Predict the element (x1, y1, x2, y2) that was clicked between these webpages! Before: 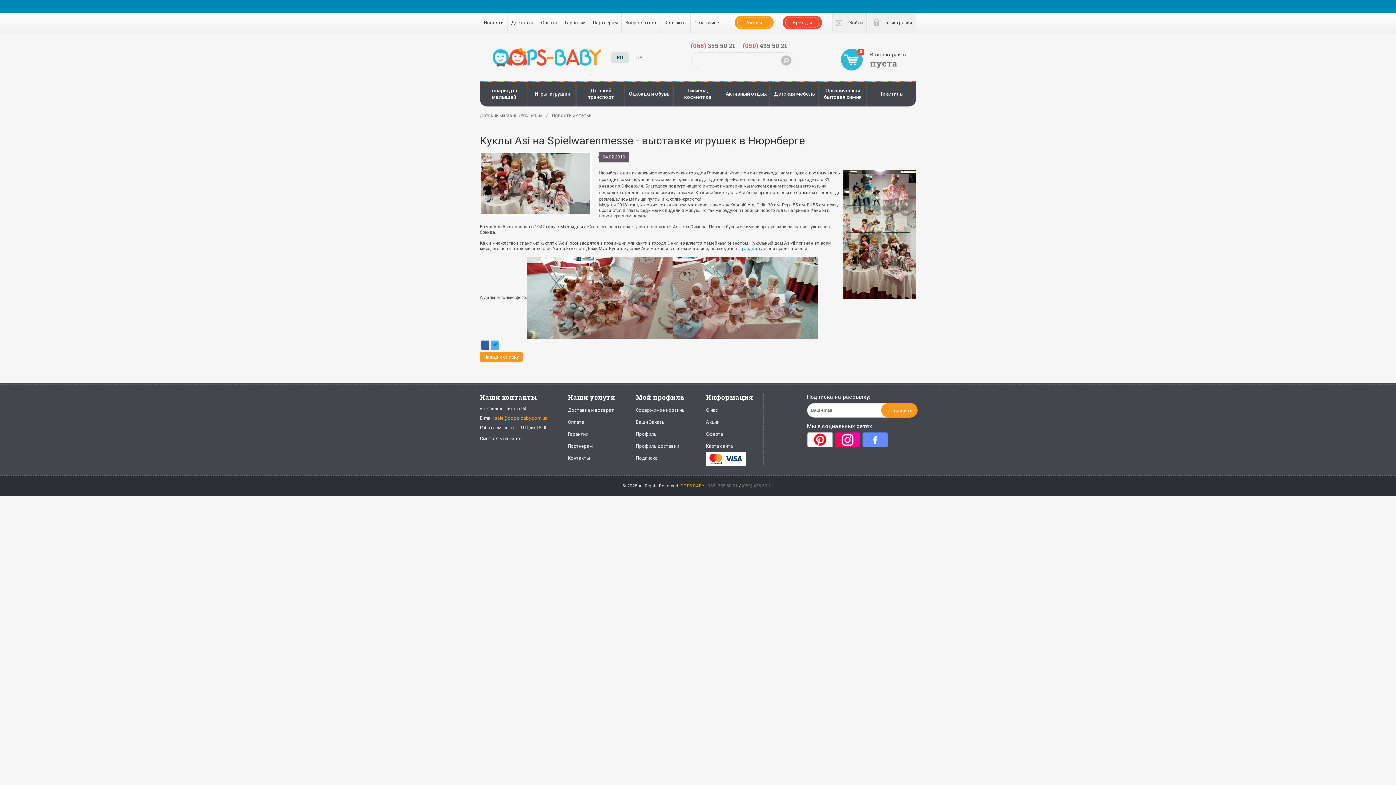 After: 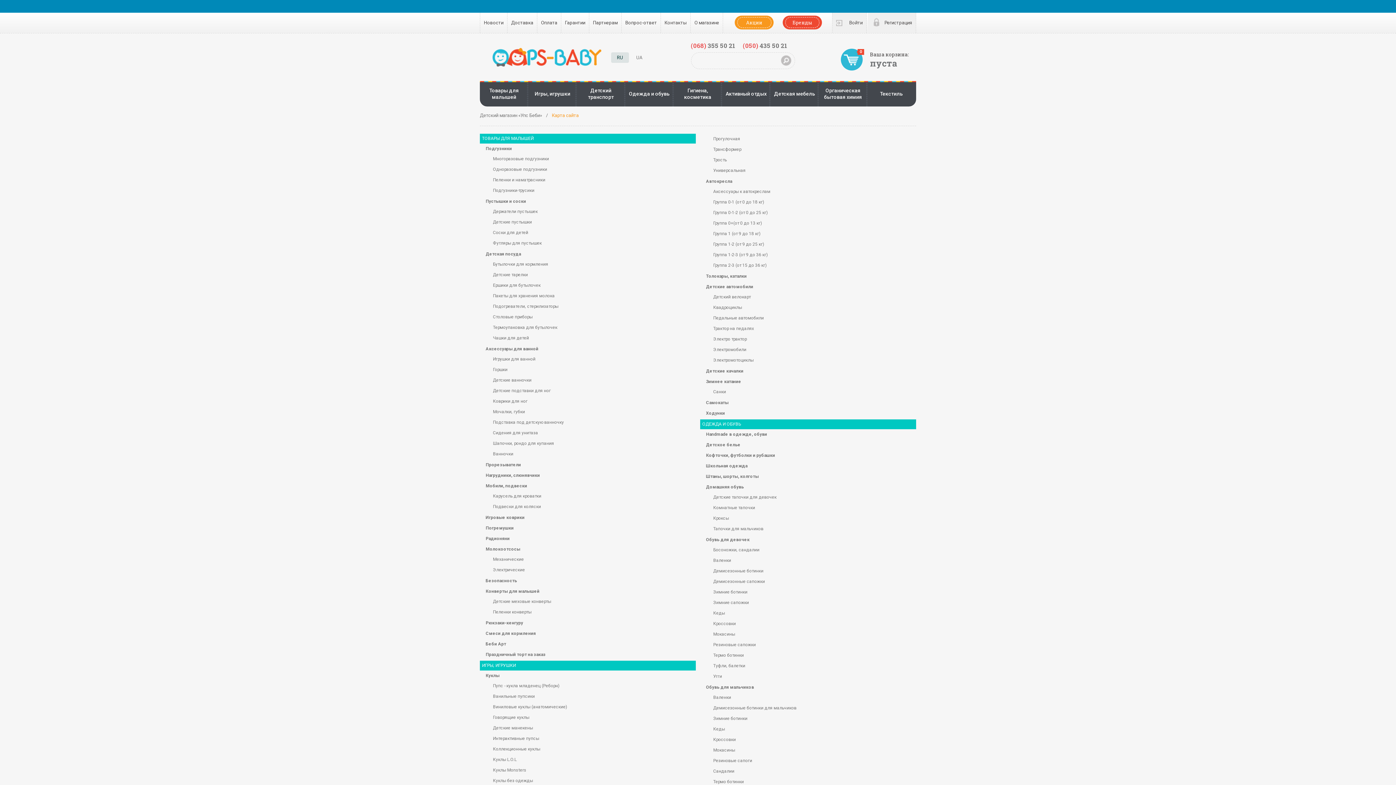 Action: label: Карта сайта bbox: (706, 443, 733, 449)